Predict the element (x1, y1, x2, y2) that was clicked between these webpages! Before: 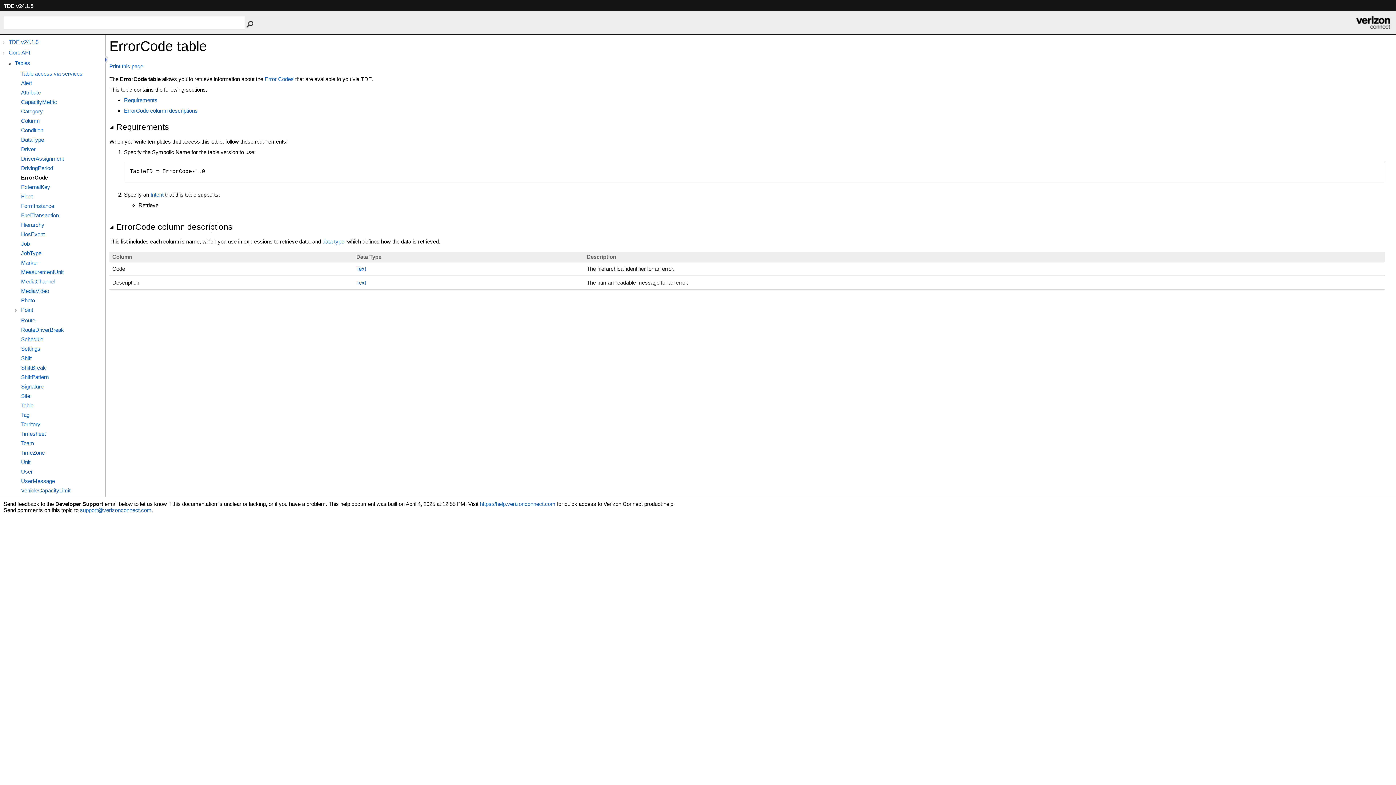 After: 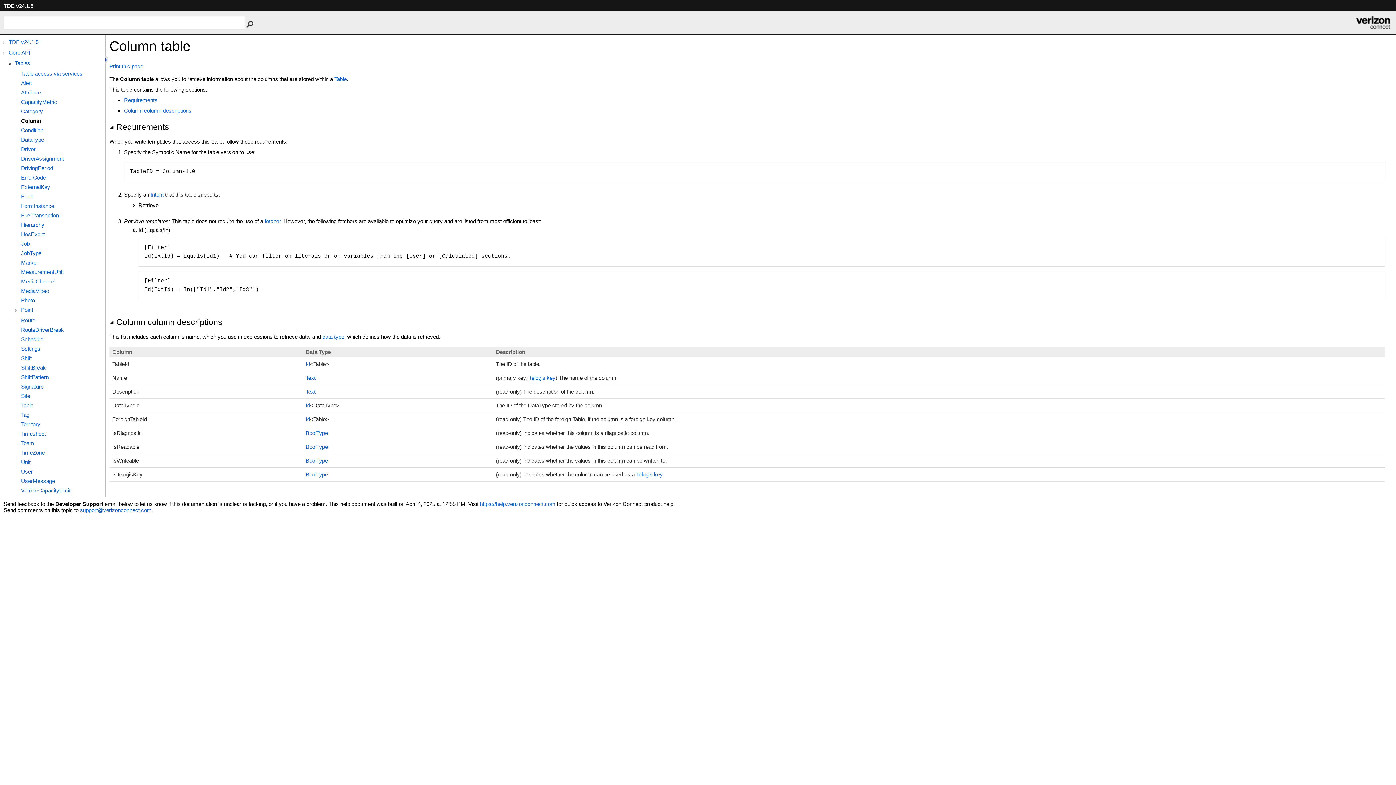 Action: label: Column bbox: (21, 117, 105, 124)